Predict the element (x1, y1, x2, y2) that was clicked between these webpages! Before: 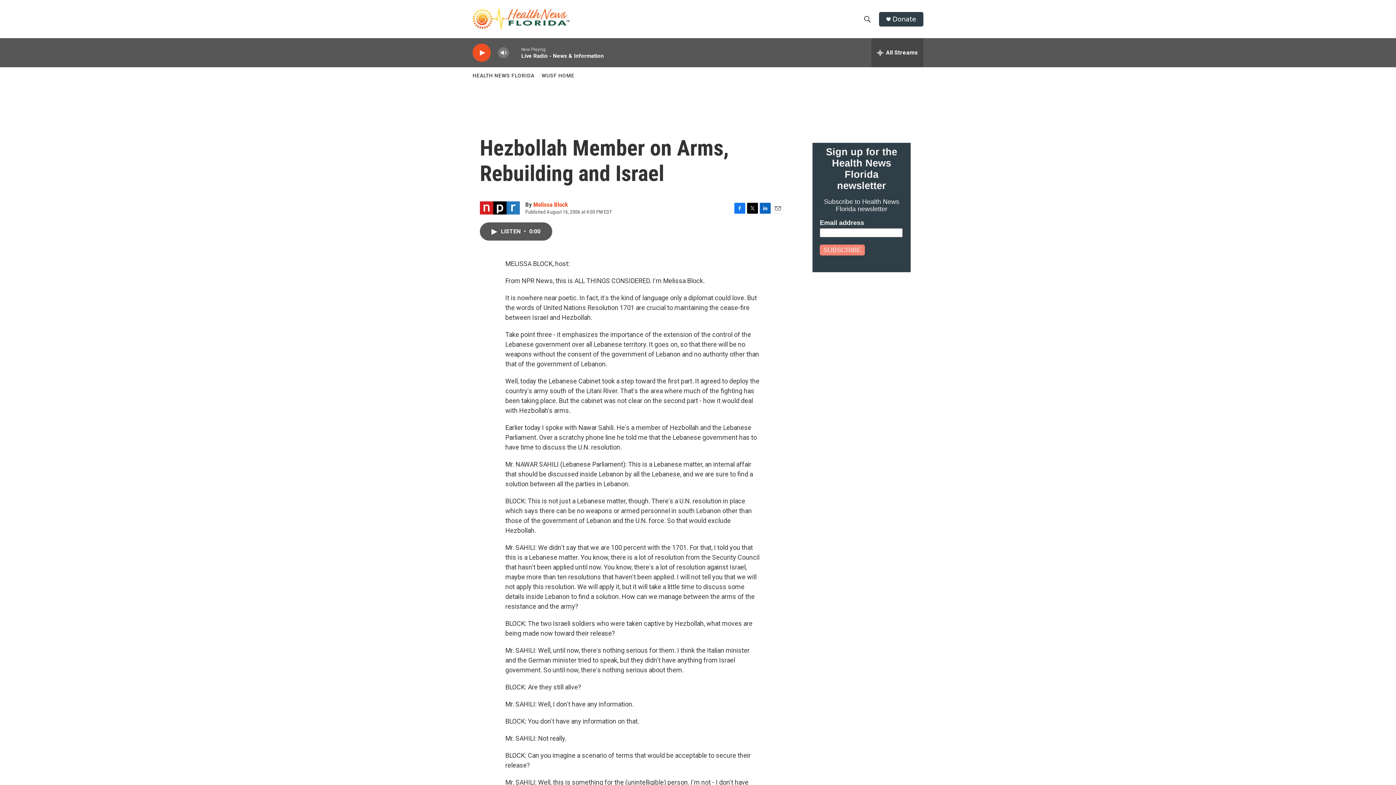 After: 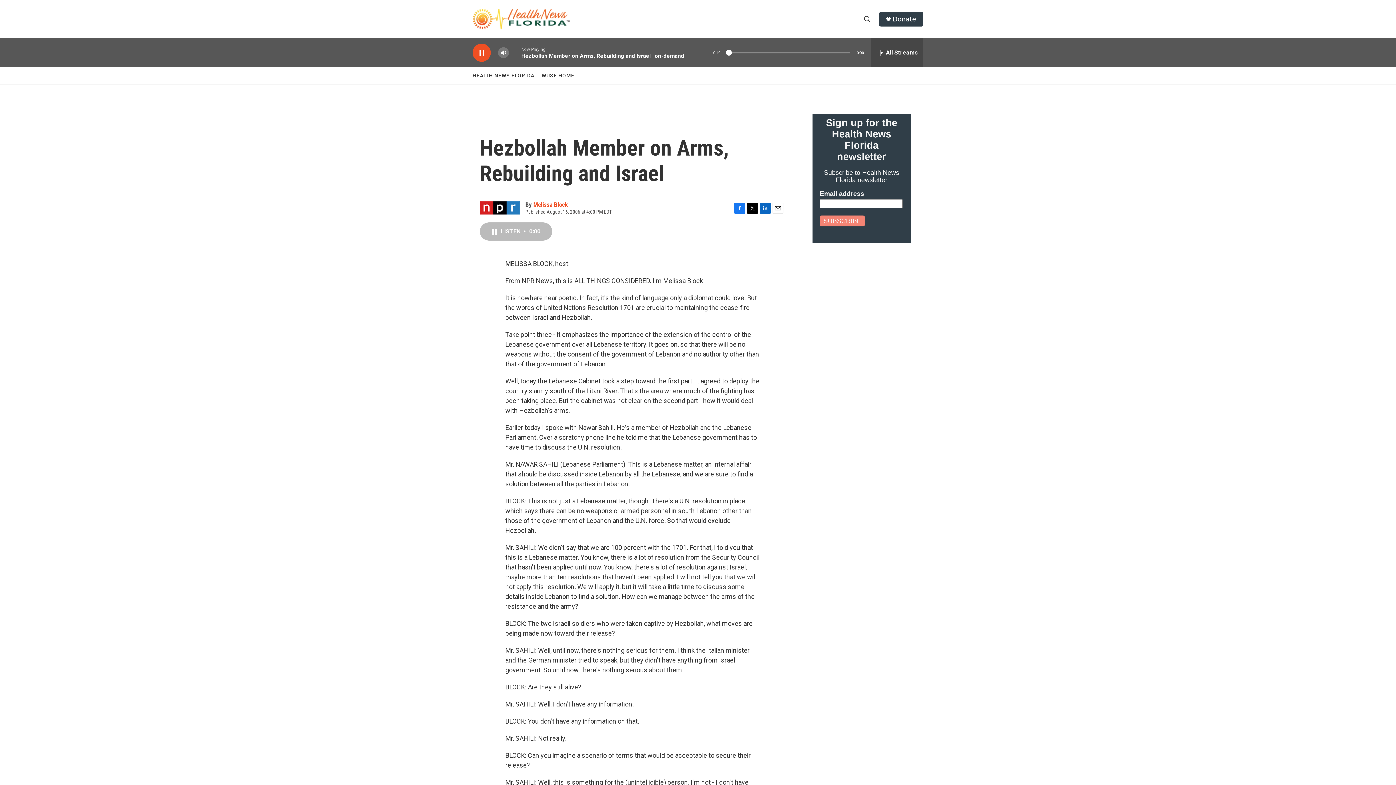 Action: bbox: (480, 222, 552, 240) label: LISTEN • 0:00